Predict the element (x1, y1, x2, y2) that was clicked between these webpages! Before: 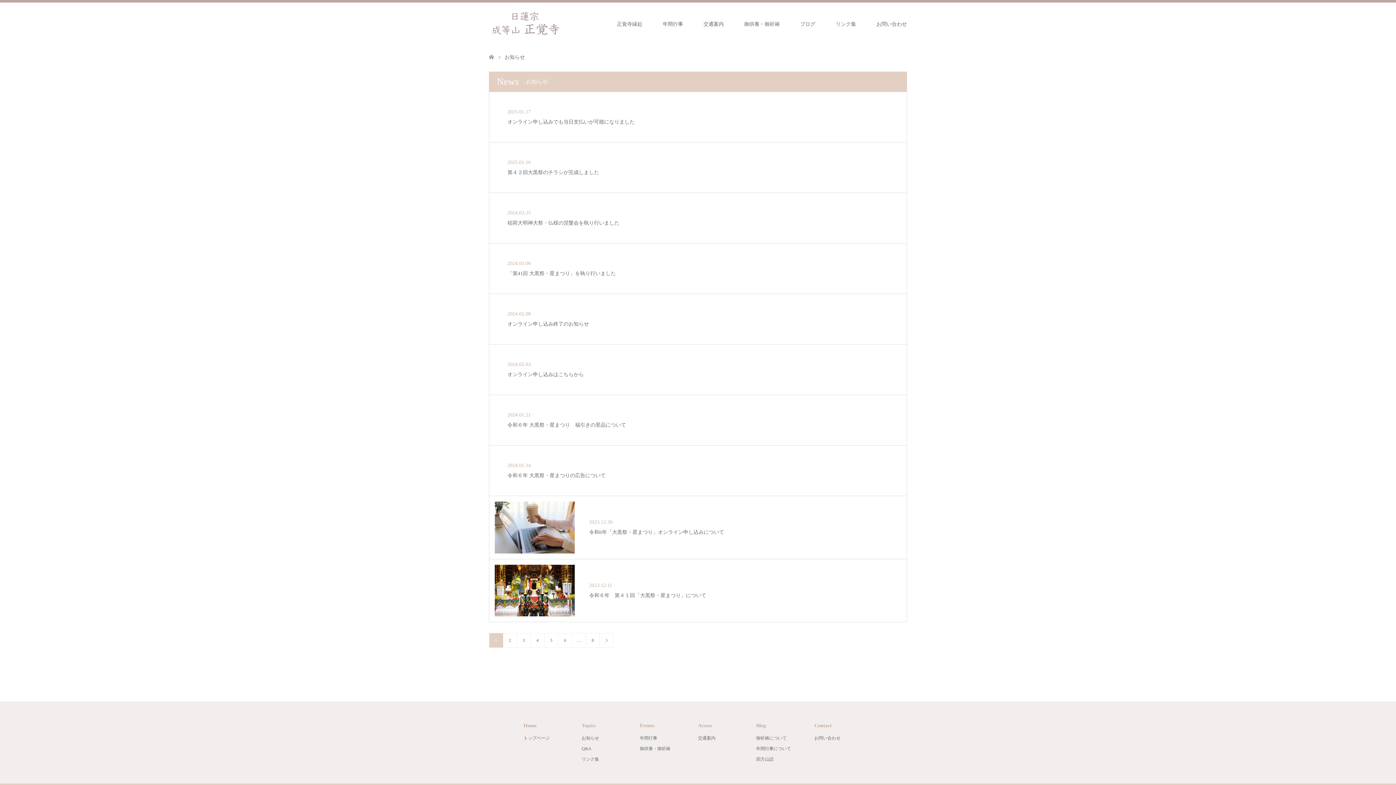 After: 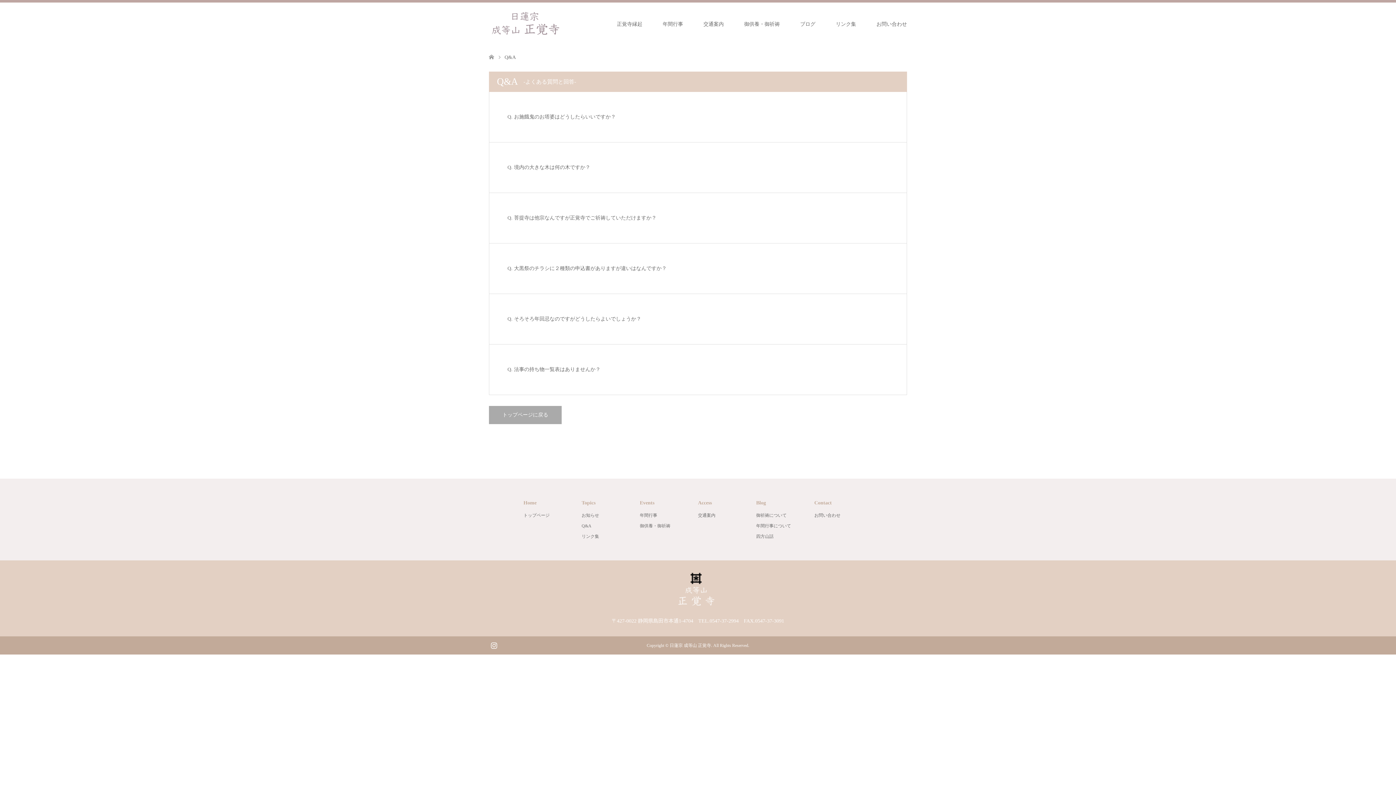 Action: bbox: (581, 746, 591, 751) label: Q&A